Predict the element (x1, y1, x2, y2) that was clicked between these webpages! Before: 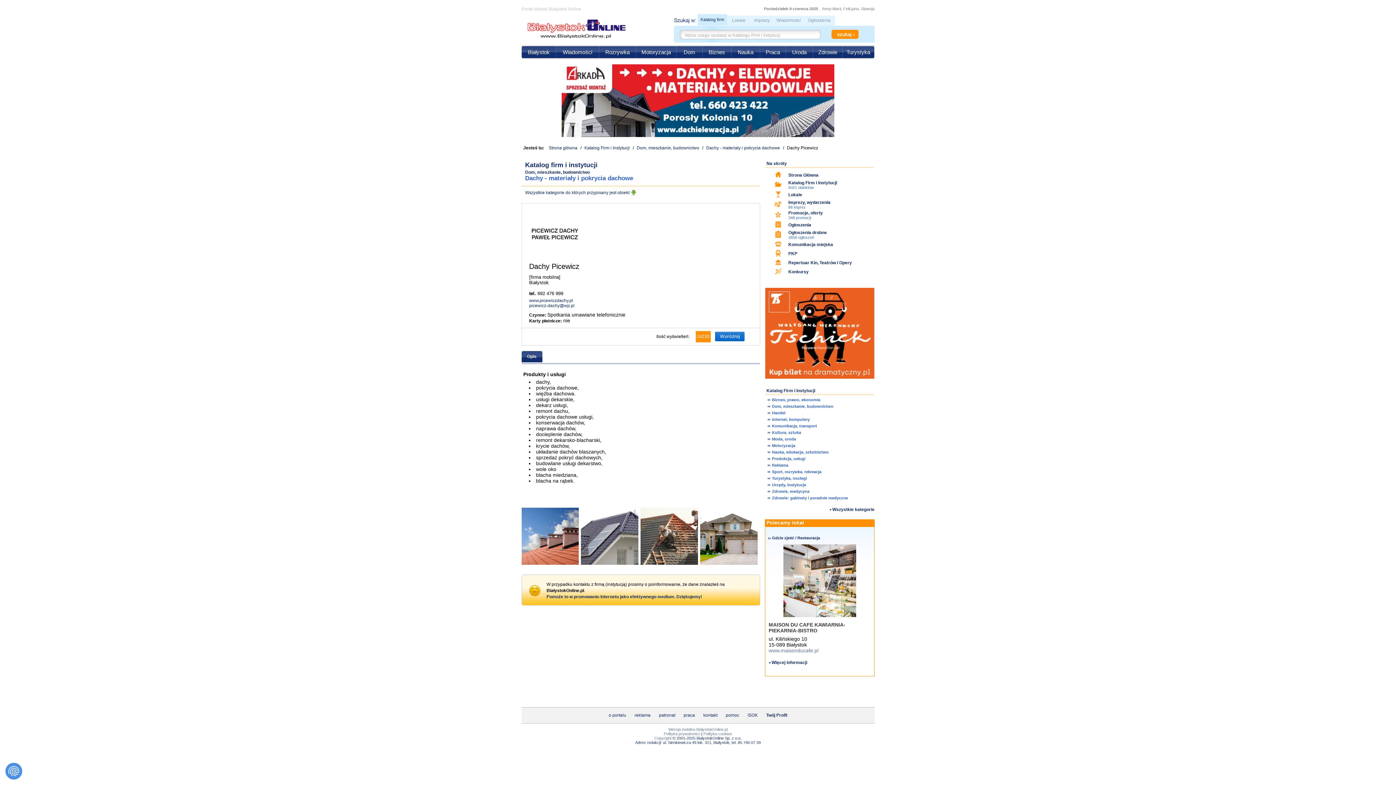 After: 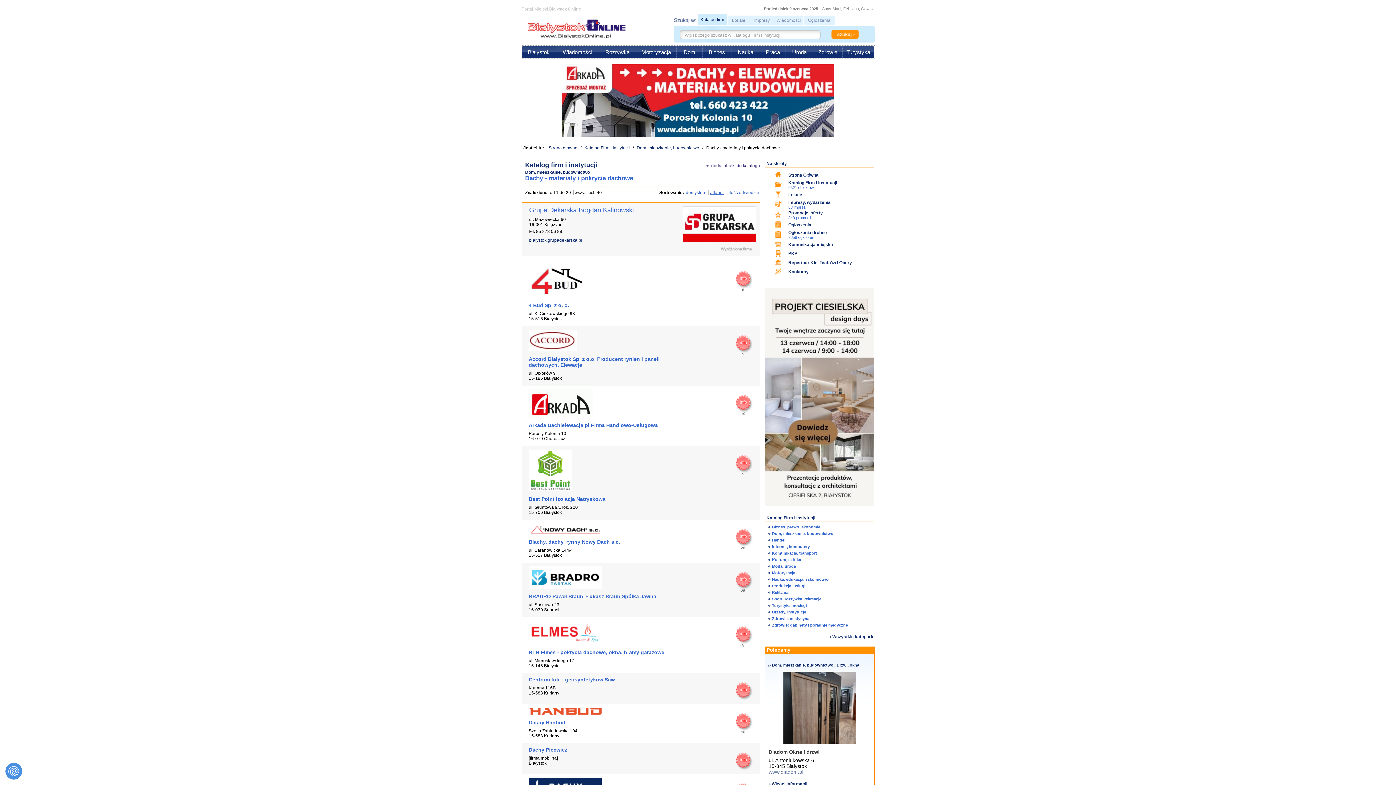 Action: label: Dachy - materiały i pokrycia dachowe bbox: (706, 145, 780, 150)